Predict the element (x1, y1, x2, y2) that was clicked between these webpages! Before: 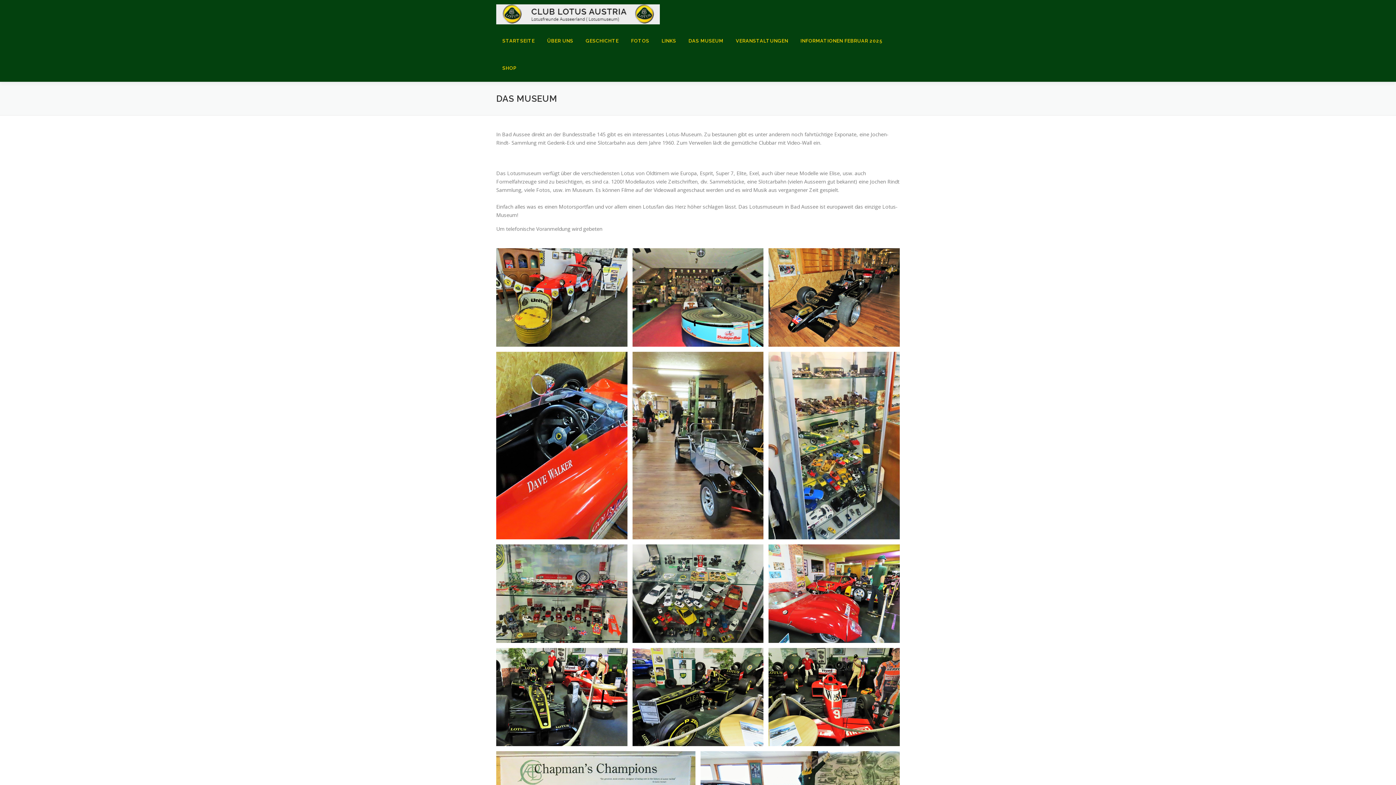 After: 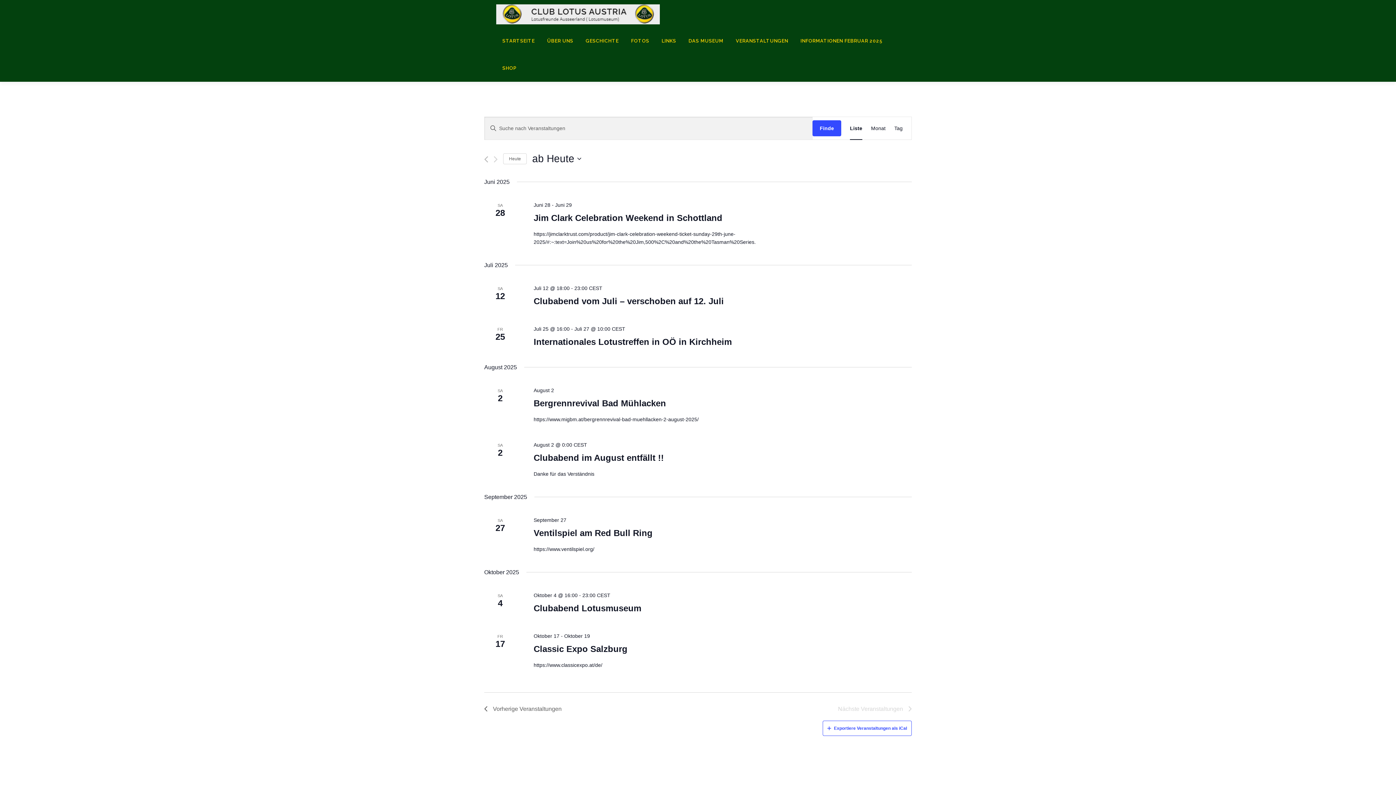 Action: label: VERANSTALTUNGEN bbox: (729, 27, 794, 54)